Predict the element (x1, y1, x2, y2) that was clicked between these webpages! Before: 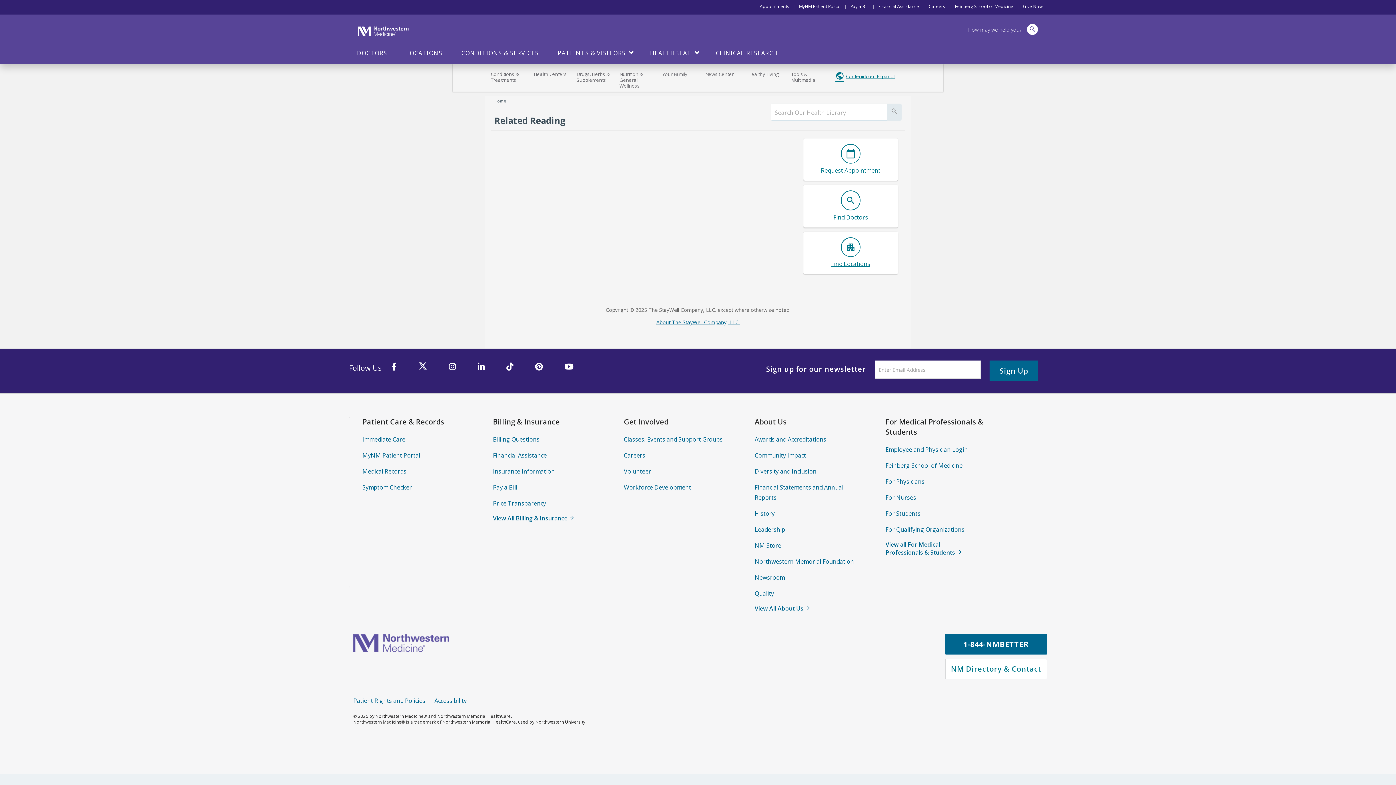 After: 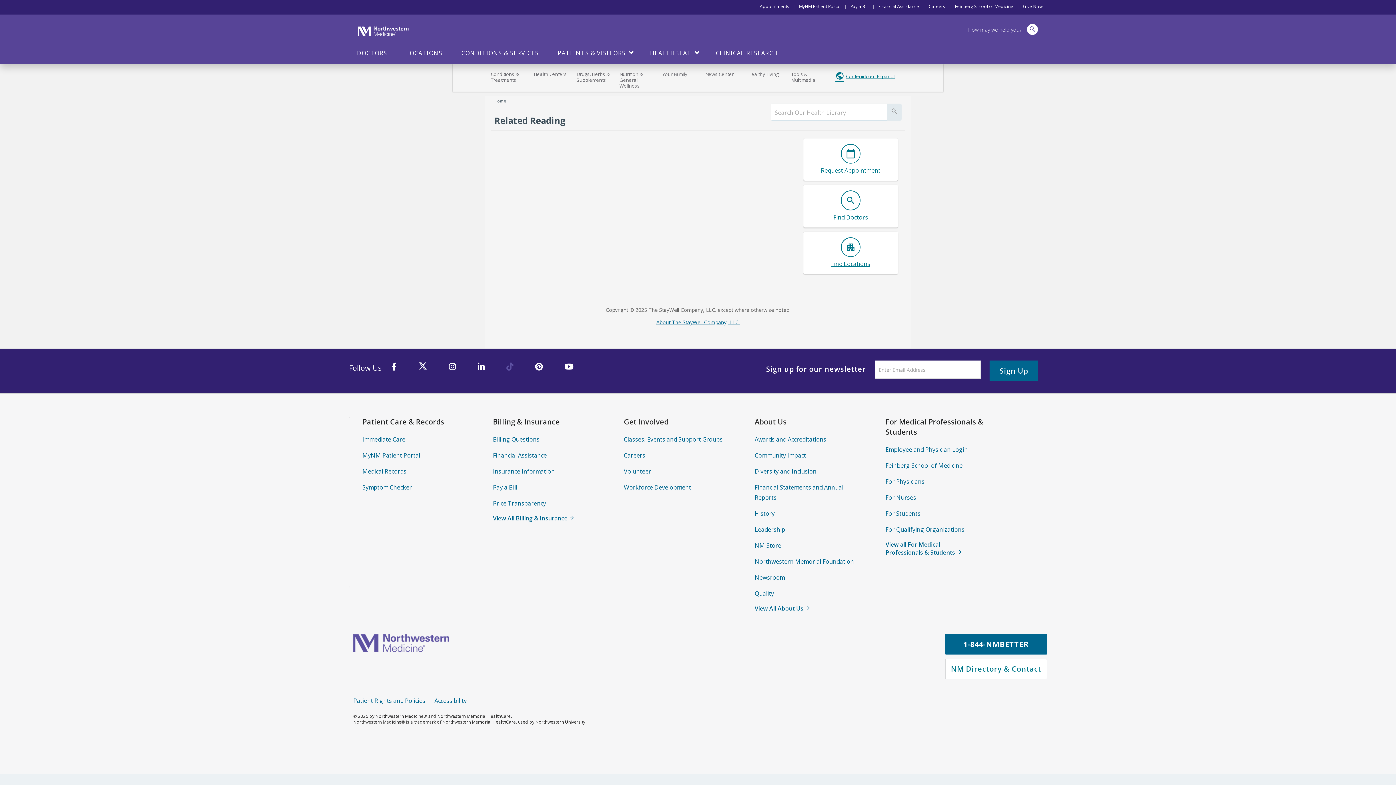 Action: label: TikTok bbox: (497, 356, 522, 377)